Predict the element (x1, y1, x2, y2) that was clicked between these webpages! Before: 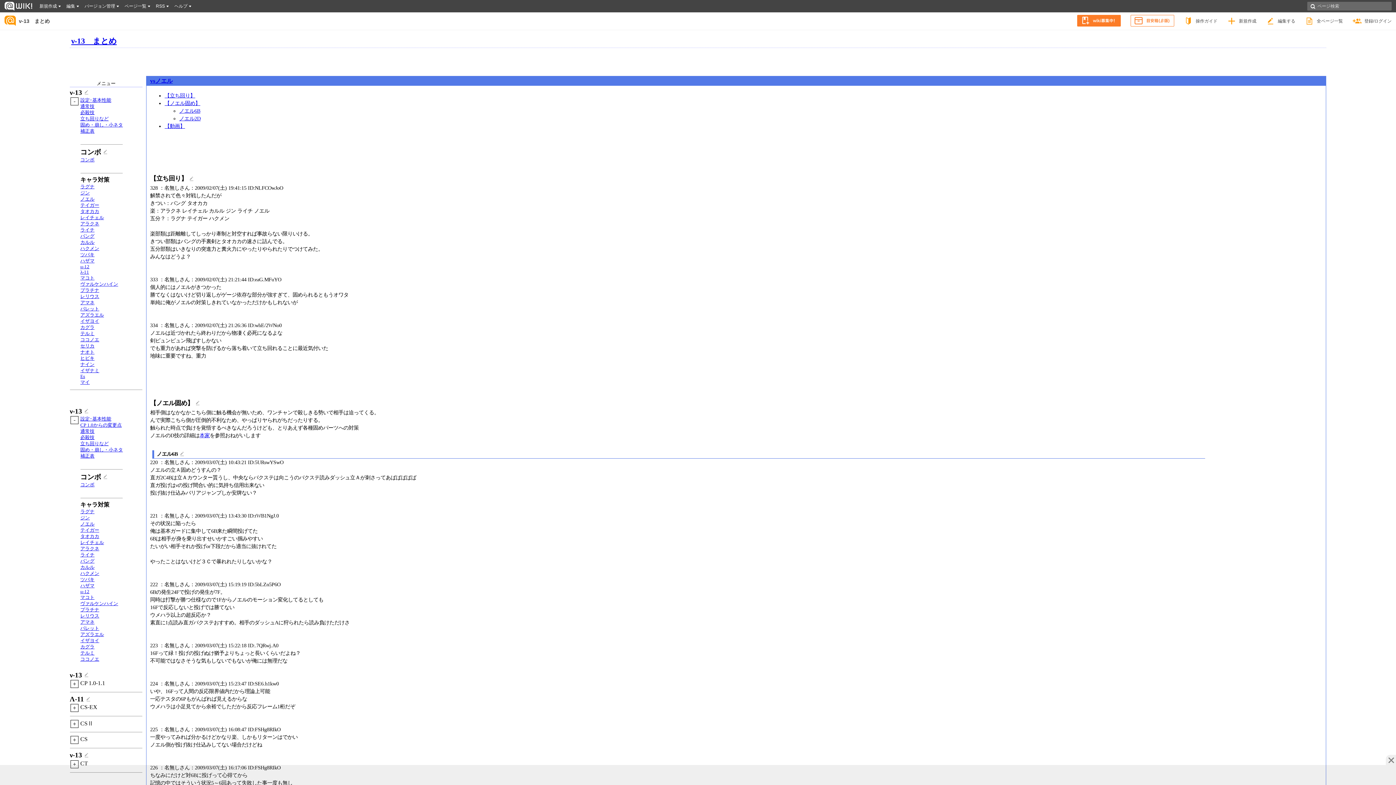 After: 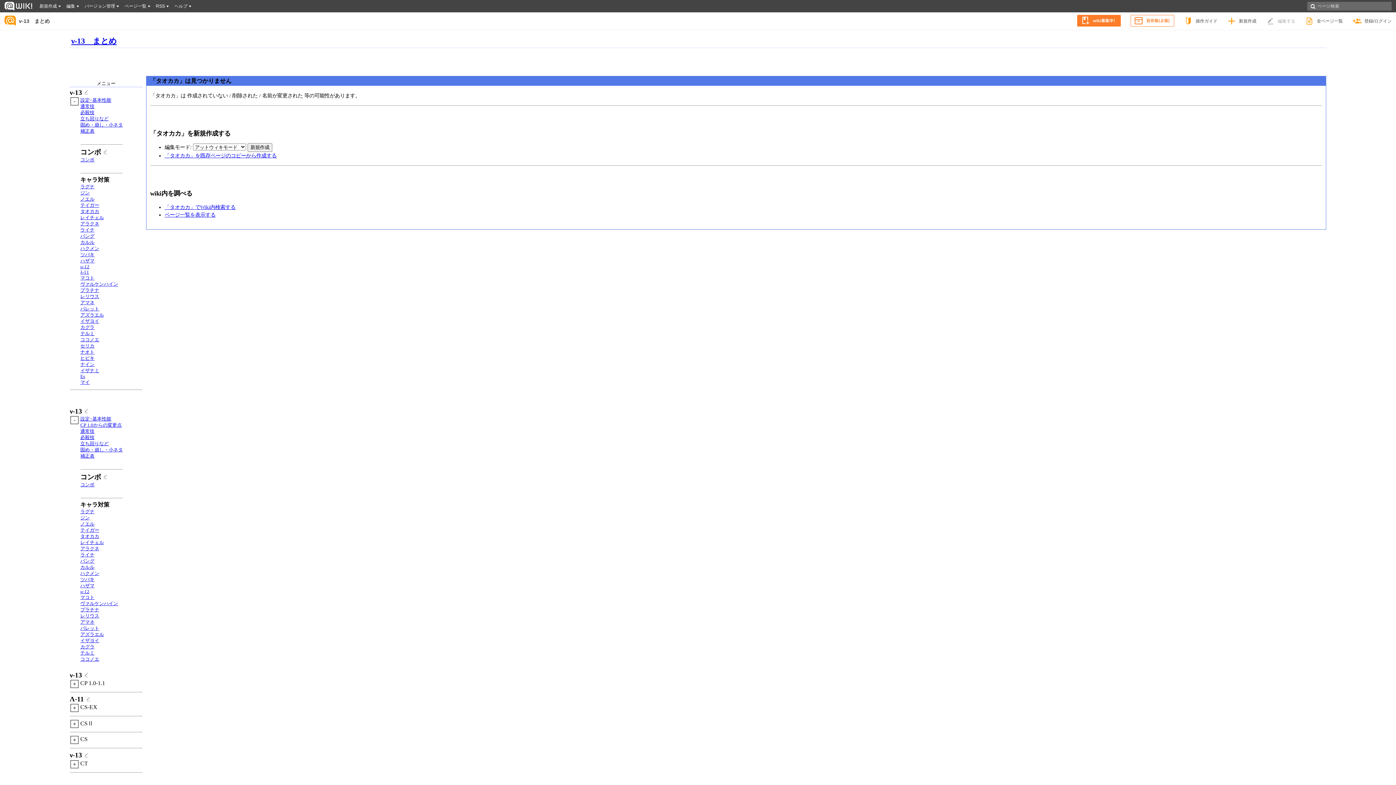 Action: label: タオカカ bbox: (80, 209, 99, 214)